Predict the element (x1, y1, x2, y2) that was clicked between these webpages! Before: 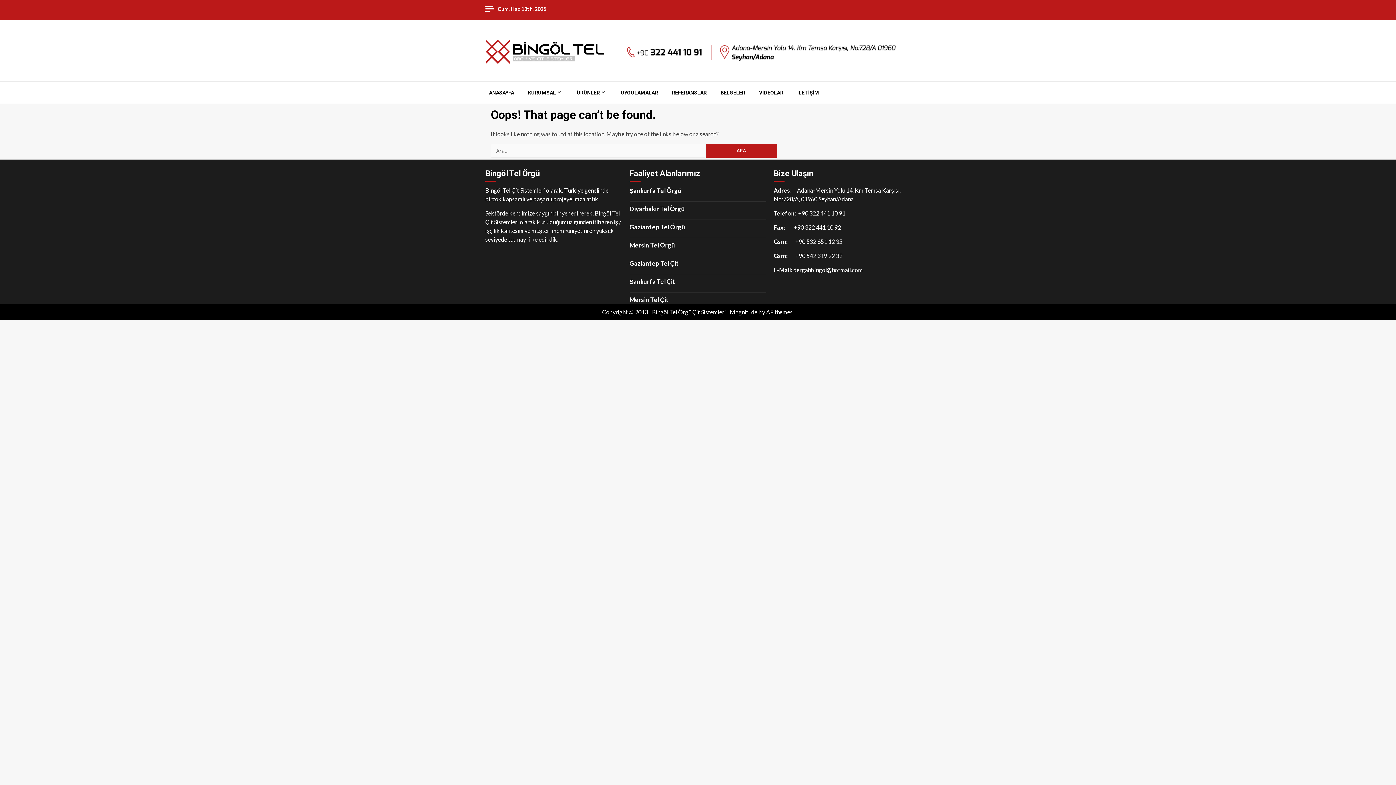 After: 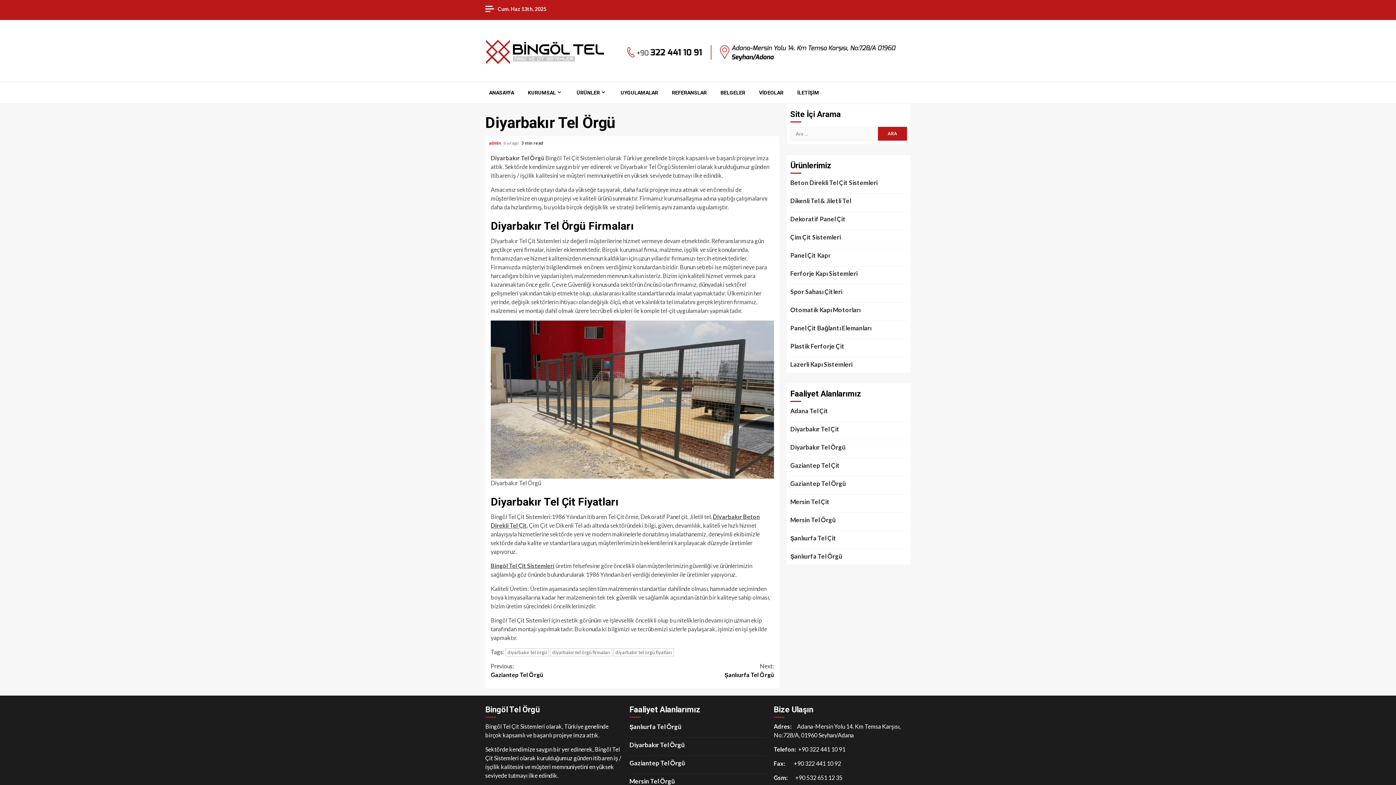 Action: label: Diyarbakır Tel Örgü bbox: (629, 204, 766, 216)